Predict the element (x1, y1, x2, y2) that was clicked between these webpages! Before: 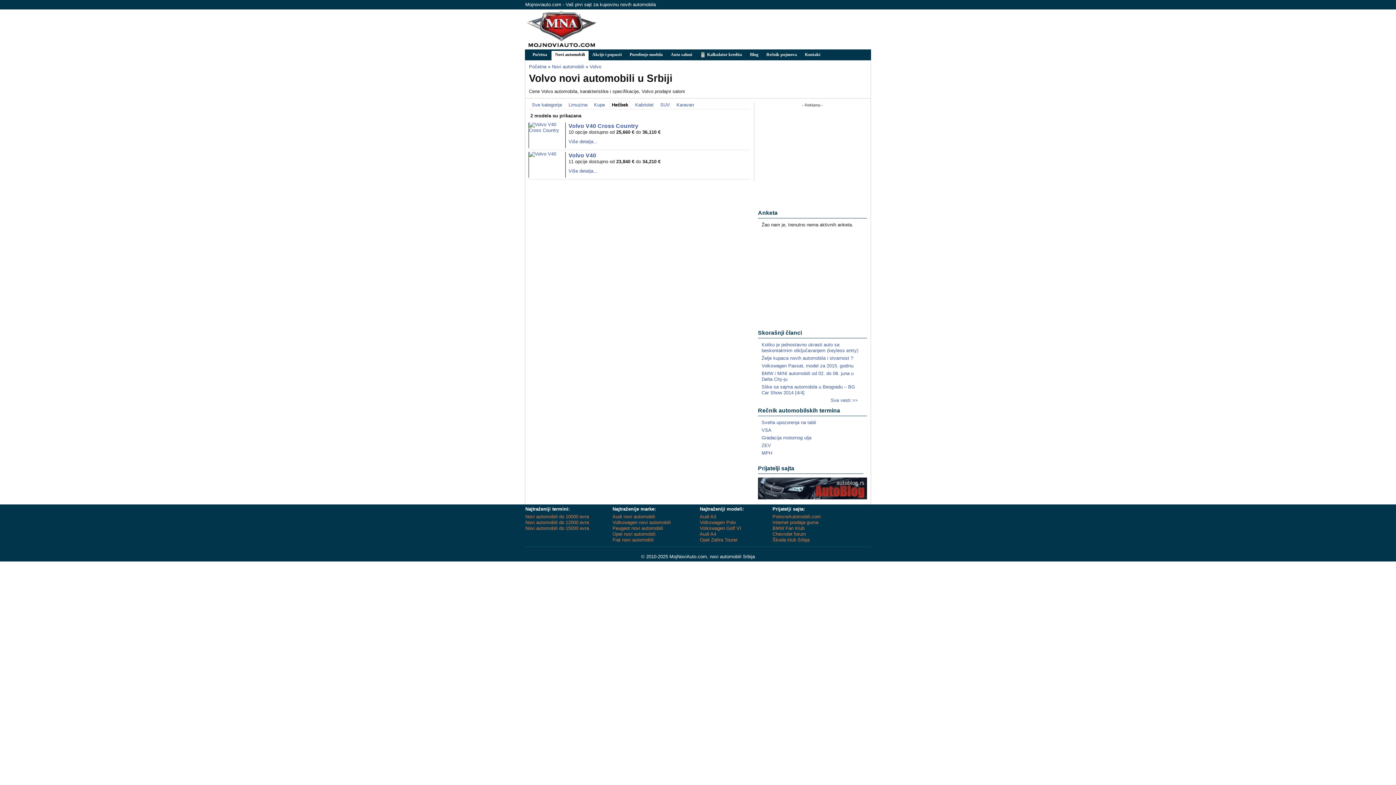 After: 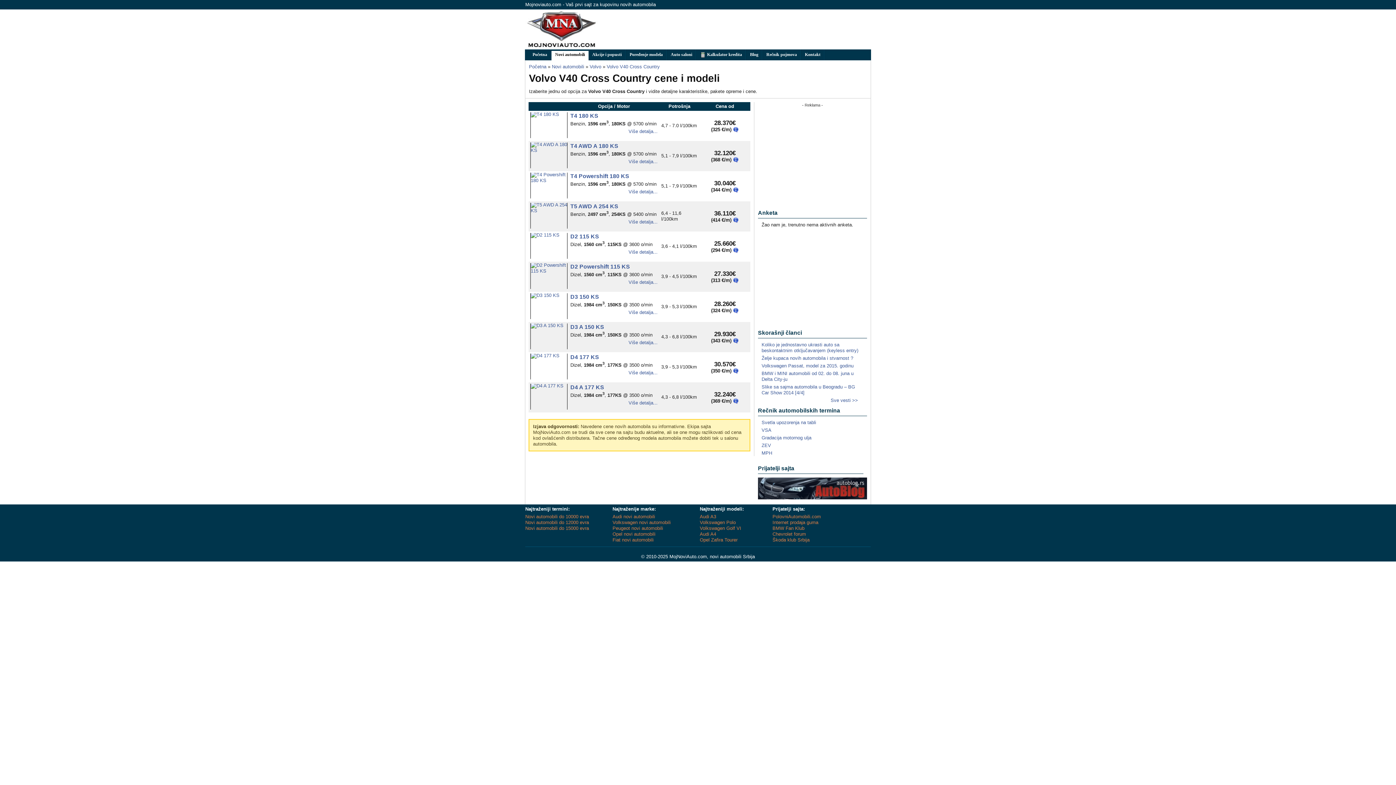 Action: bbox: (568, 138, 597, 144) label: Više detalja...